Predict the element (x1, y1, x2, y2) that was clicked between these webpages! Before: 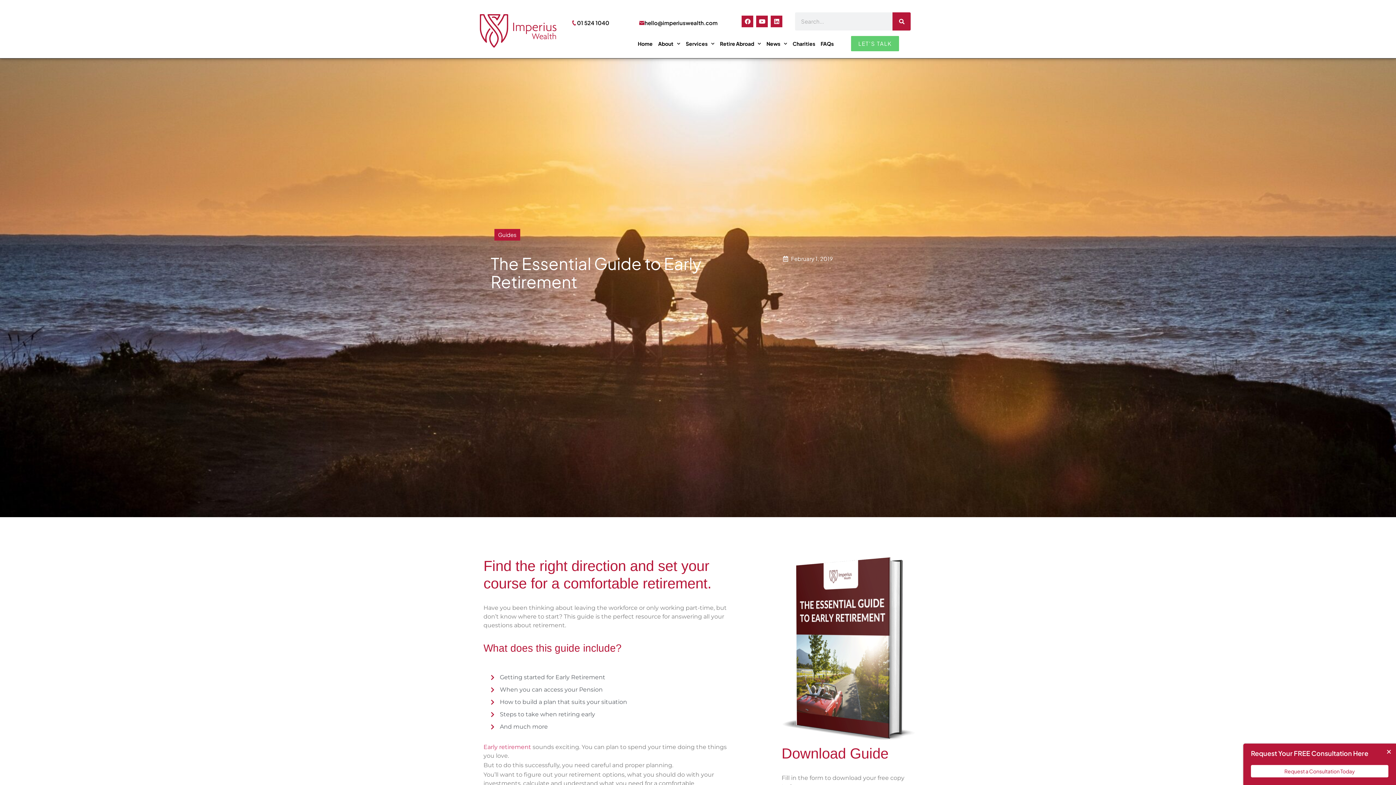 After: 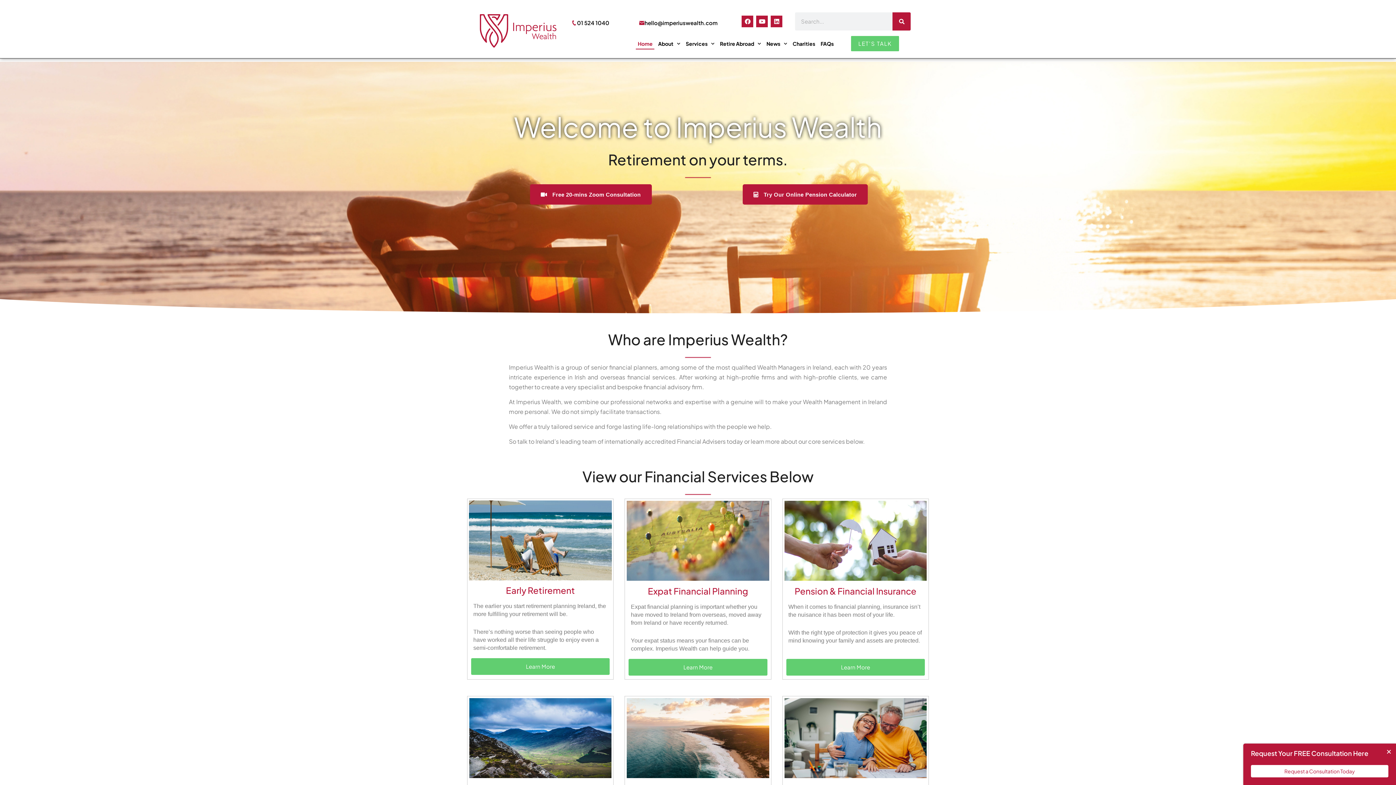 Action: bbox: (480, 14, 557, 47)